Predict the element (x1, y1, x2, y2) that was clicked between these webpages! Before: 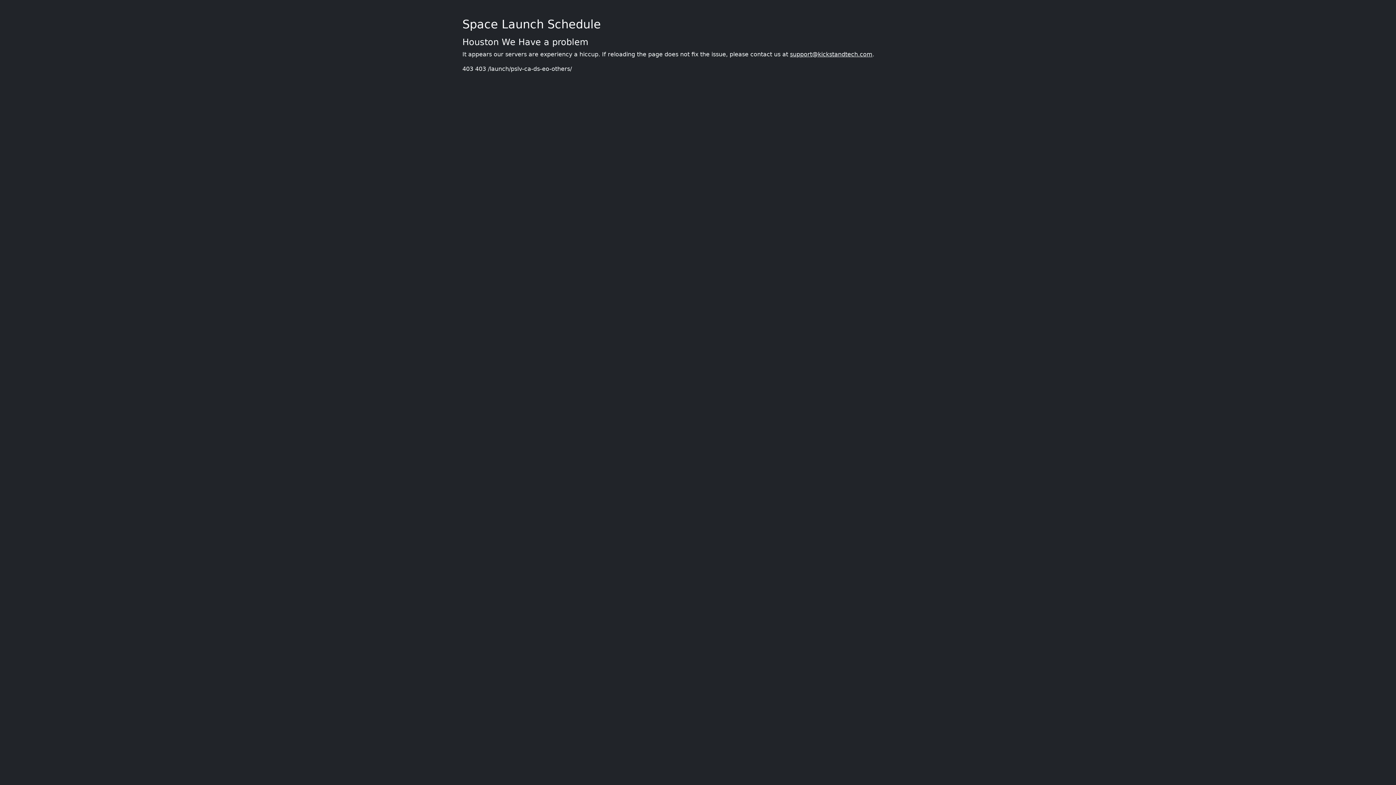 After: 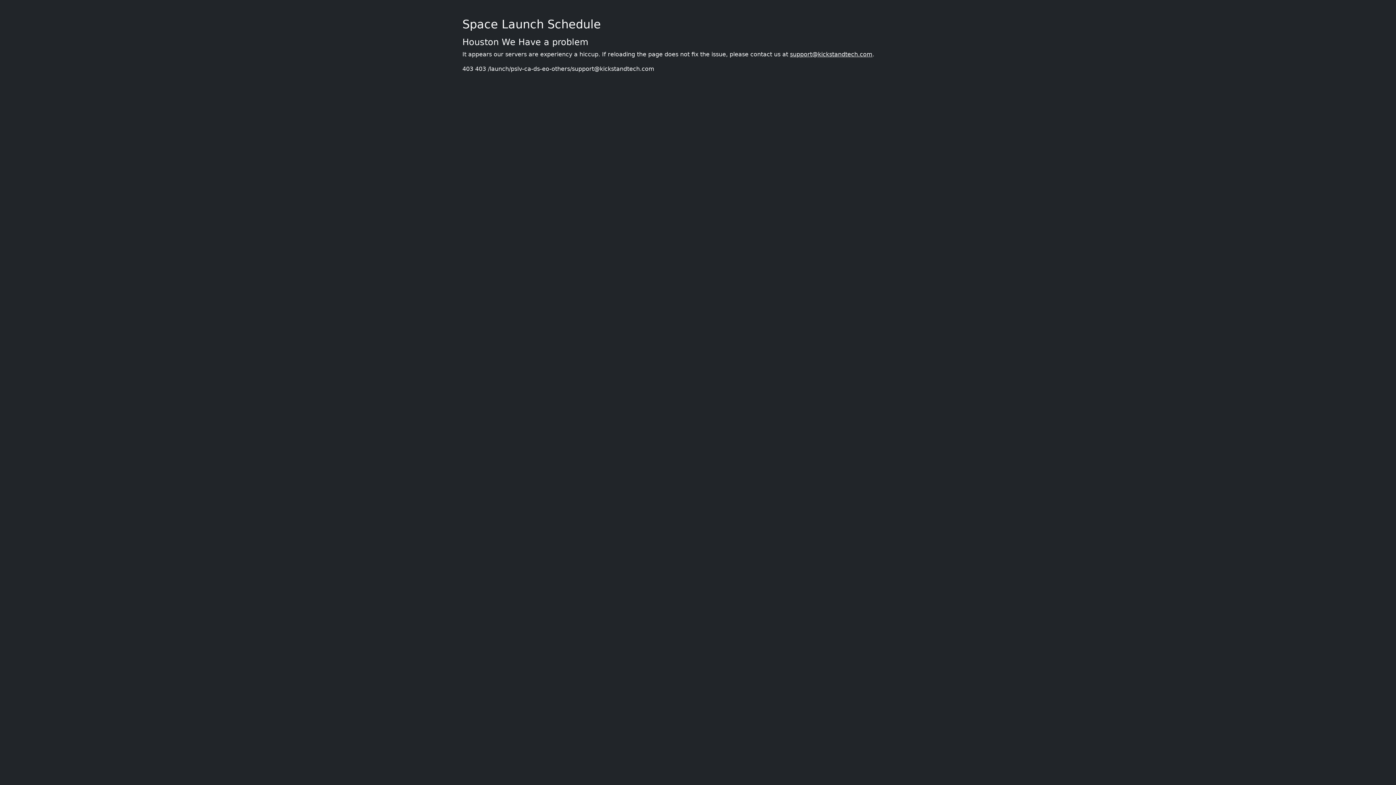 Action: label: support@kickstandtech.com bbox: (790, 50, 872, 57)